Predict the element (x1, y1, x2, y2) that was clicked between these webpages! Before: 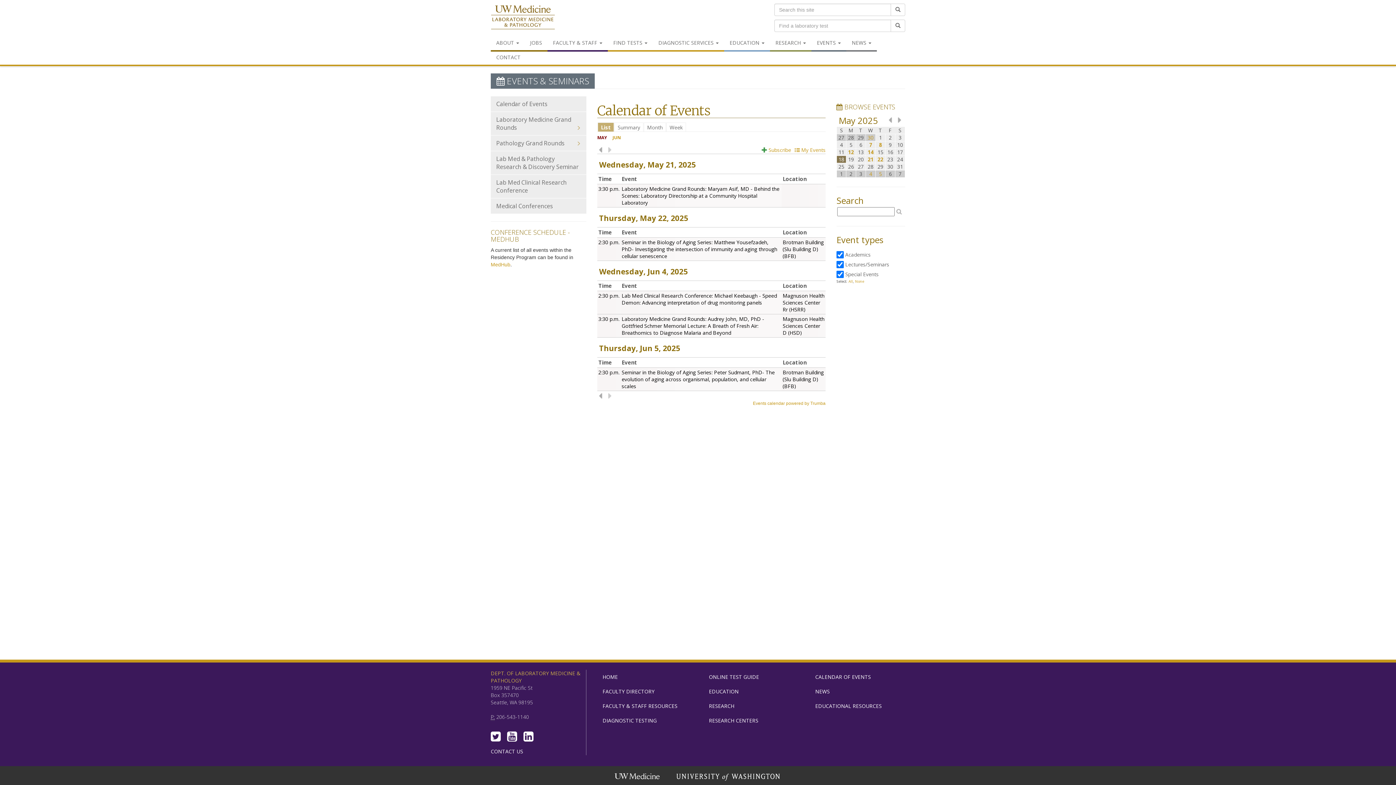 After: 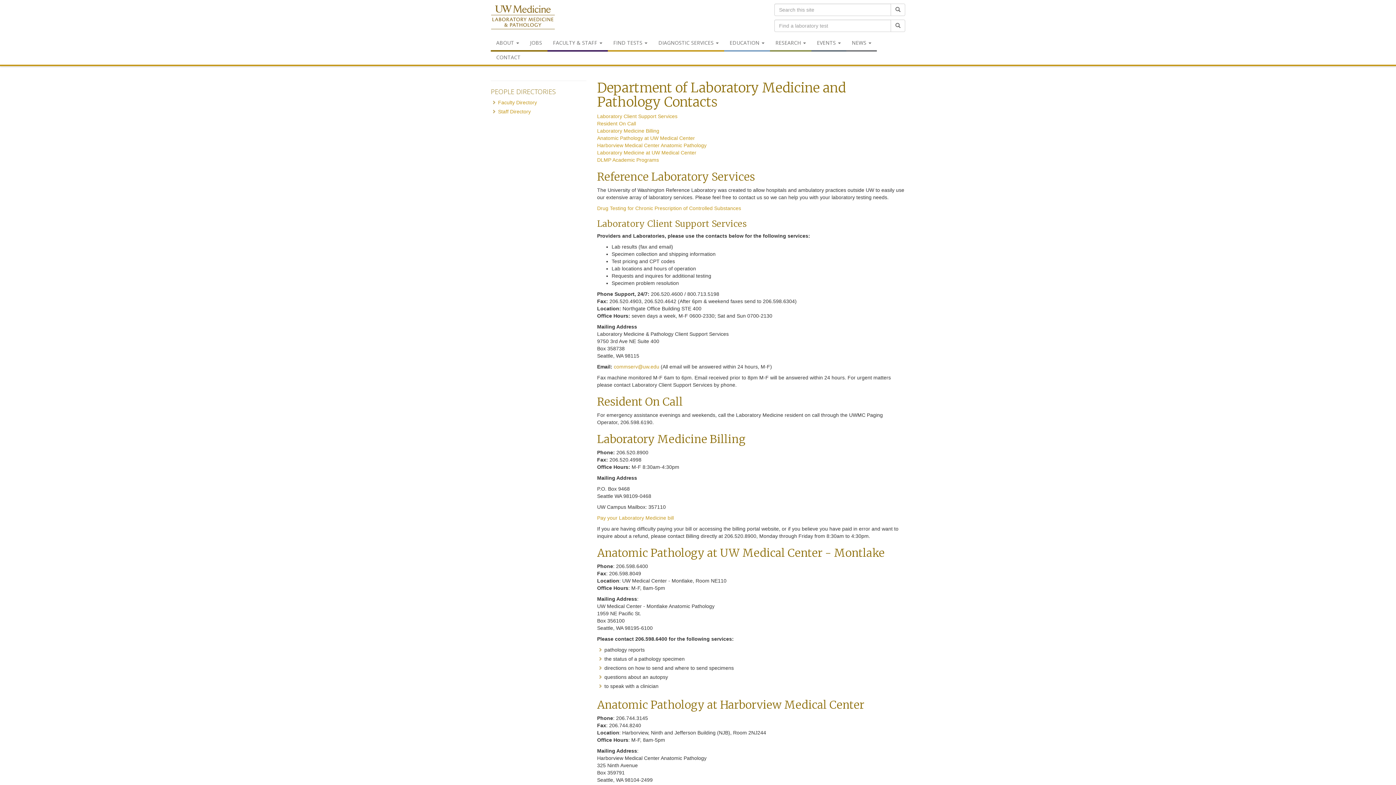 Action: label: CONTACT bbox: (490, 50, 526, 66)